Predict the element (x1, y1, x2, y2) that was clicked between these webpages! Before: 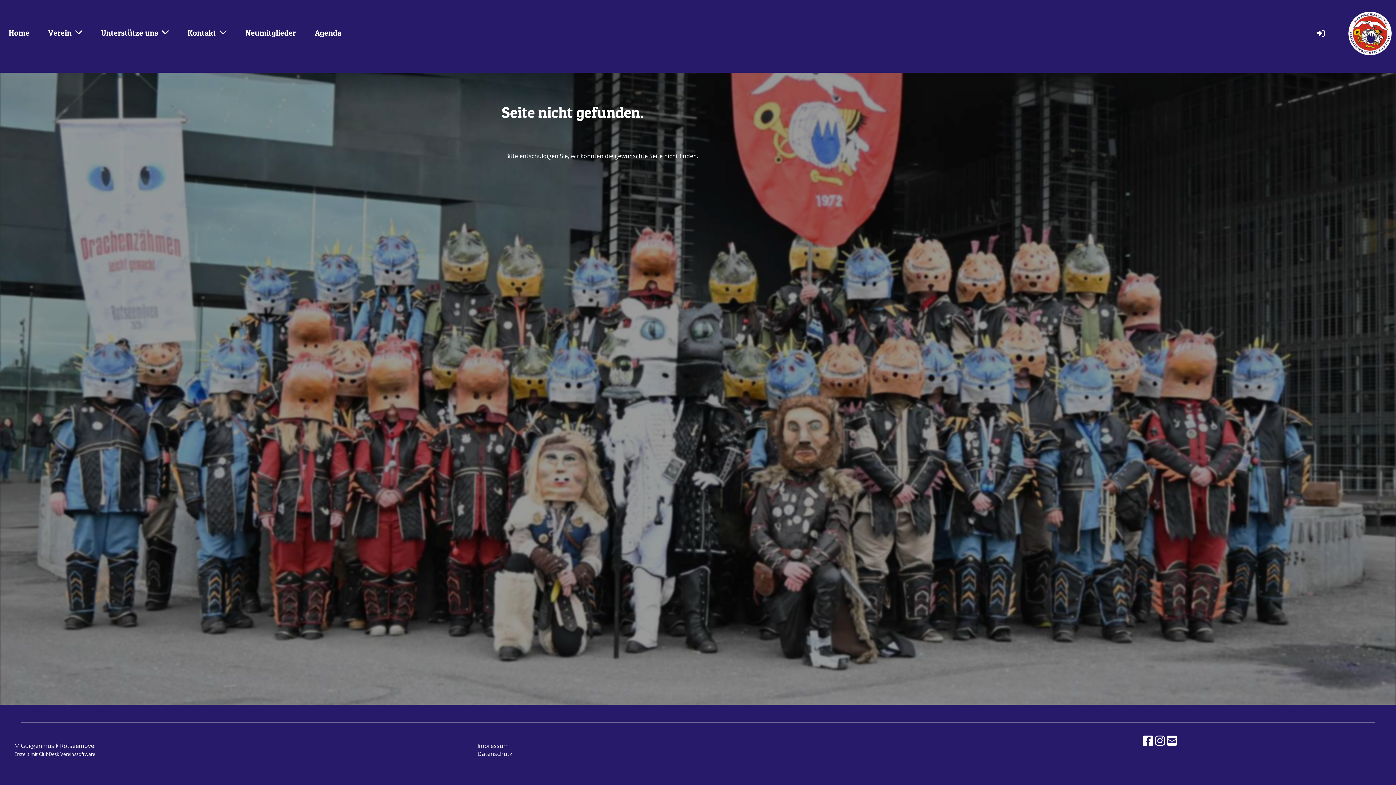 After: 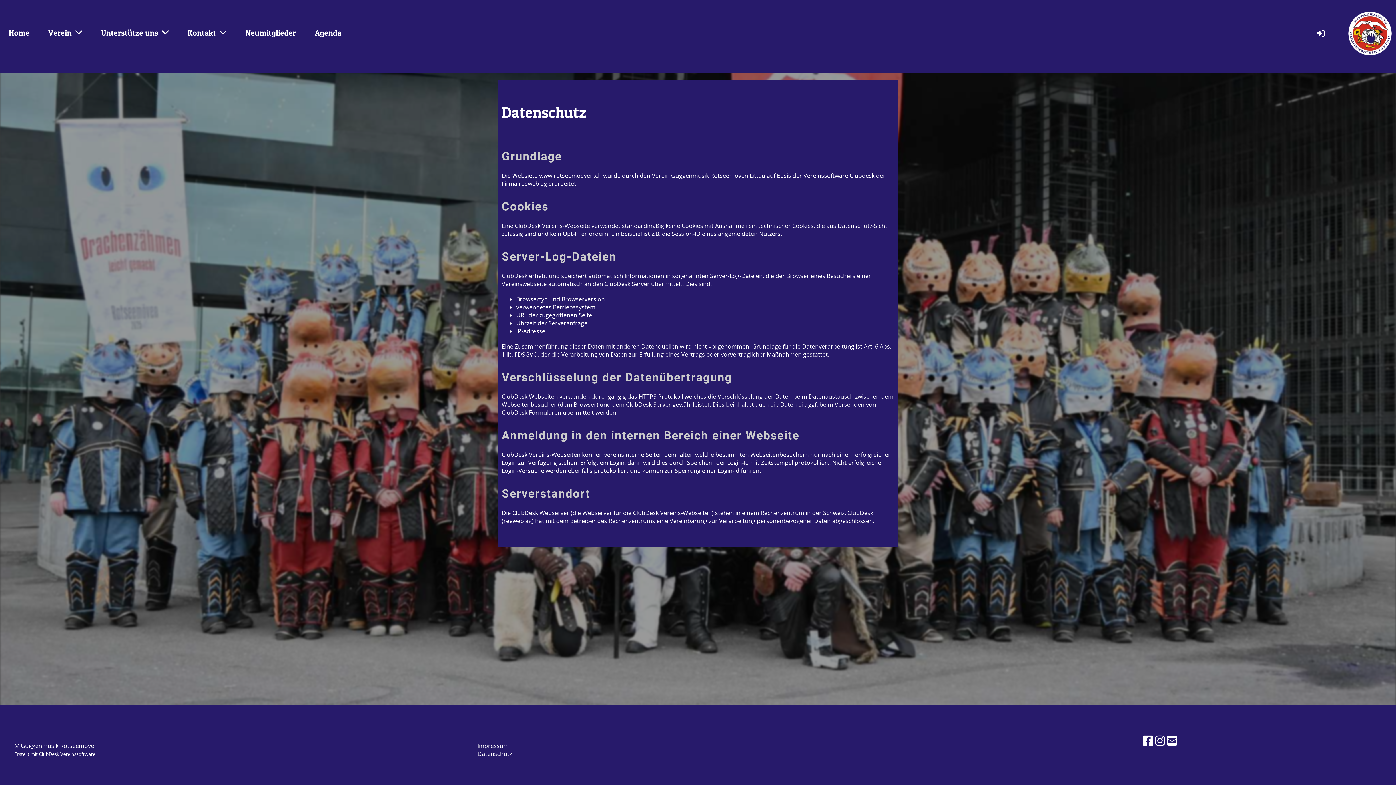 Action: bbox: (477, 750, 512, 758) label: Datenschutz